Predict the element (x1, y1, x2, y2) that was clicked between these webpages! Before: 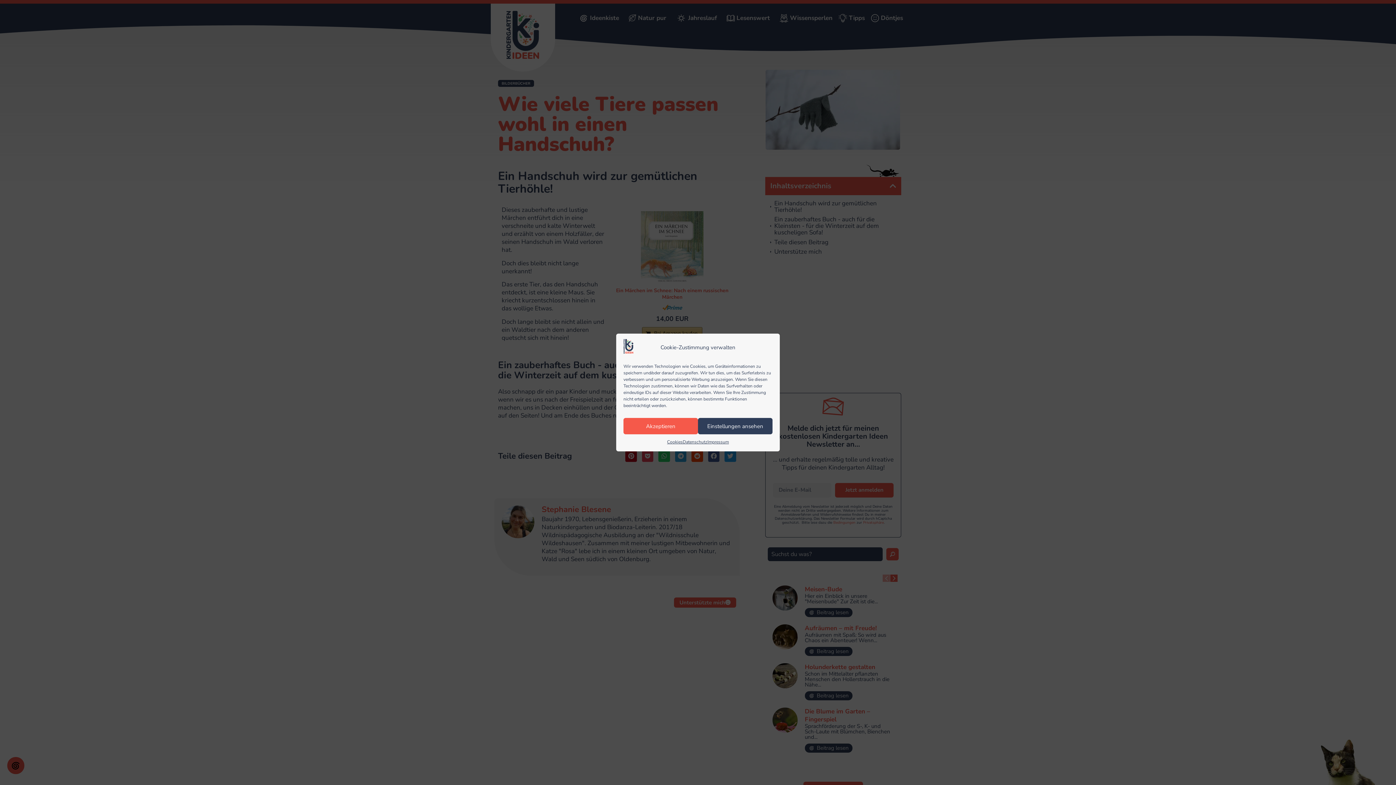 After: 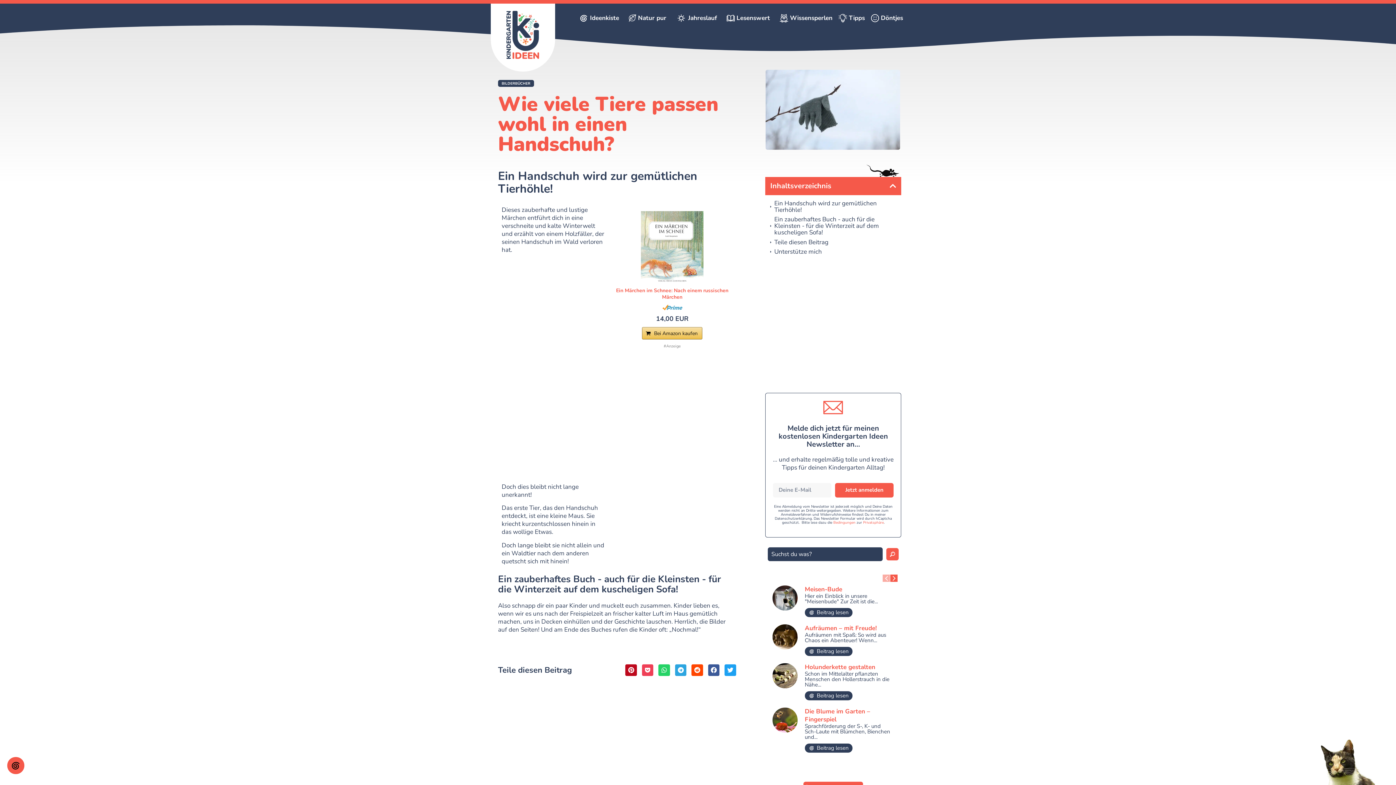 Action: bbox: (623, 418, 698, 434) label: Akzeptieren